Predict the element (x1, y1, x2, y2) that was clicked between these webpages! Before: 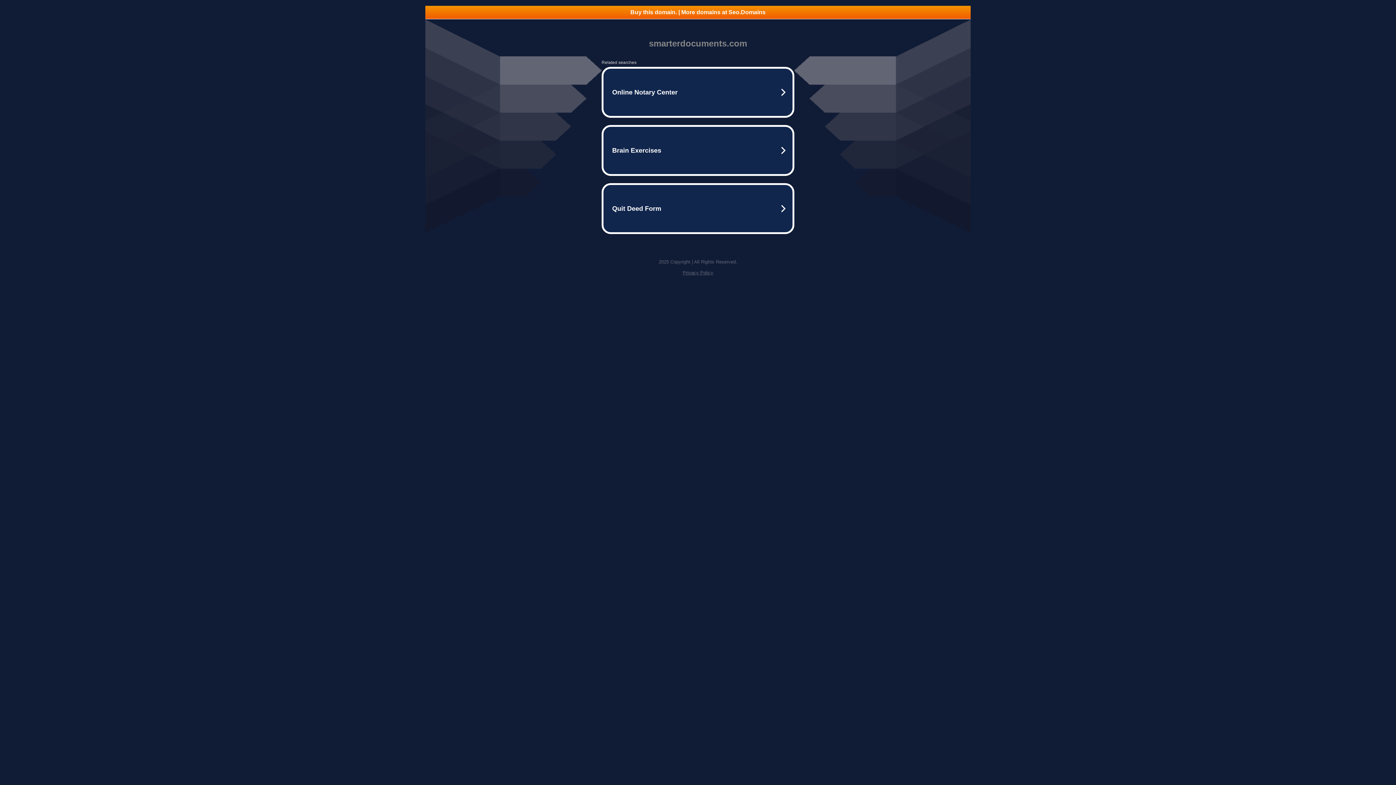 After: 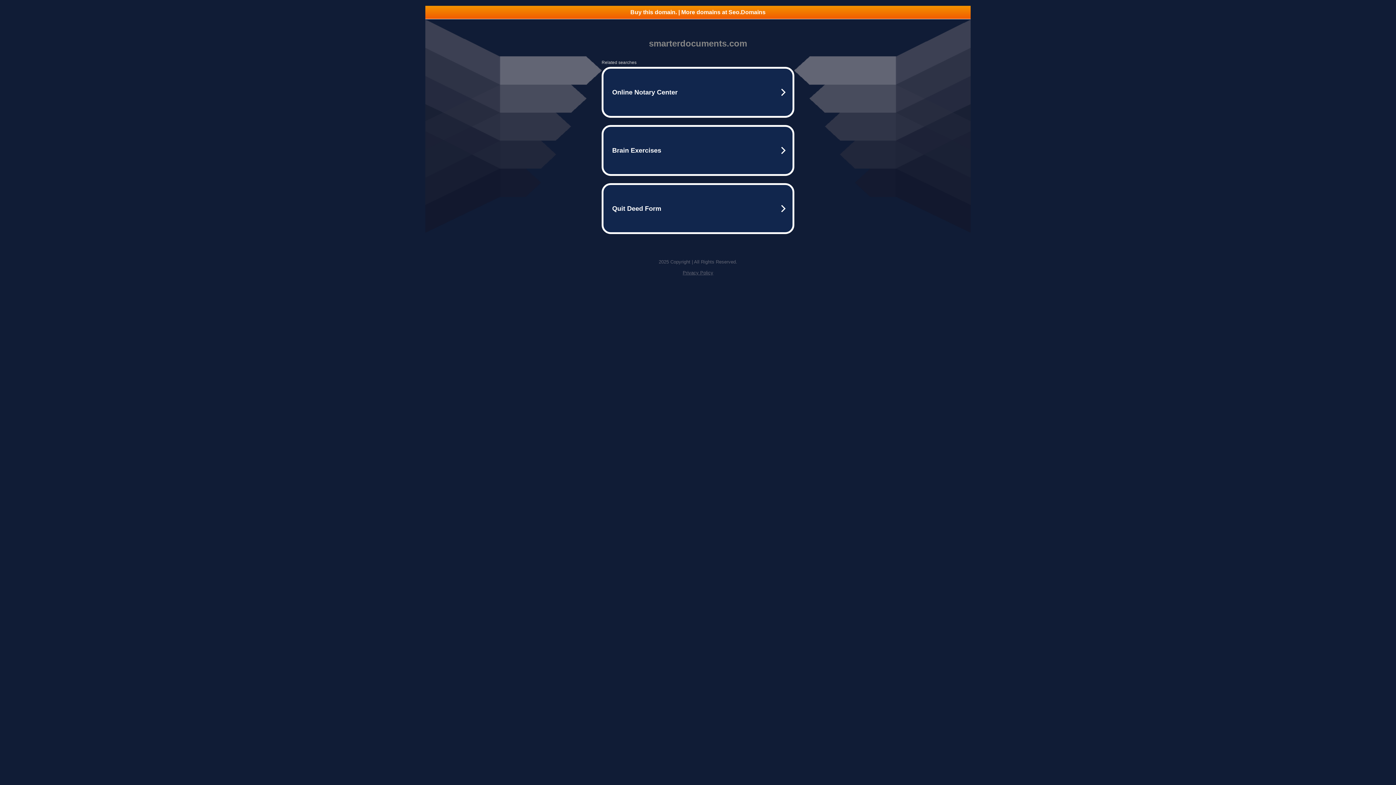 Action: bbox: (425, 5, 970, 18) label: Buy this domain. | More domains at Seo.Domains